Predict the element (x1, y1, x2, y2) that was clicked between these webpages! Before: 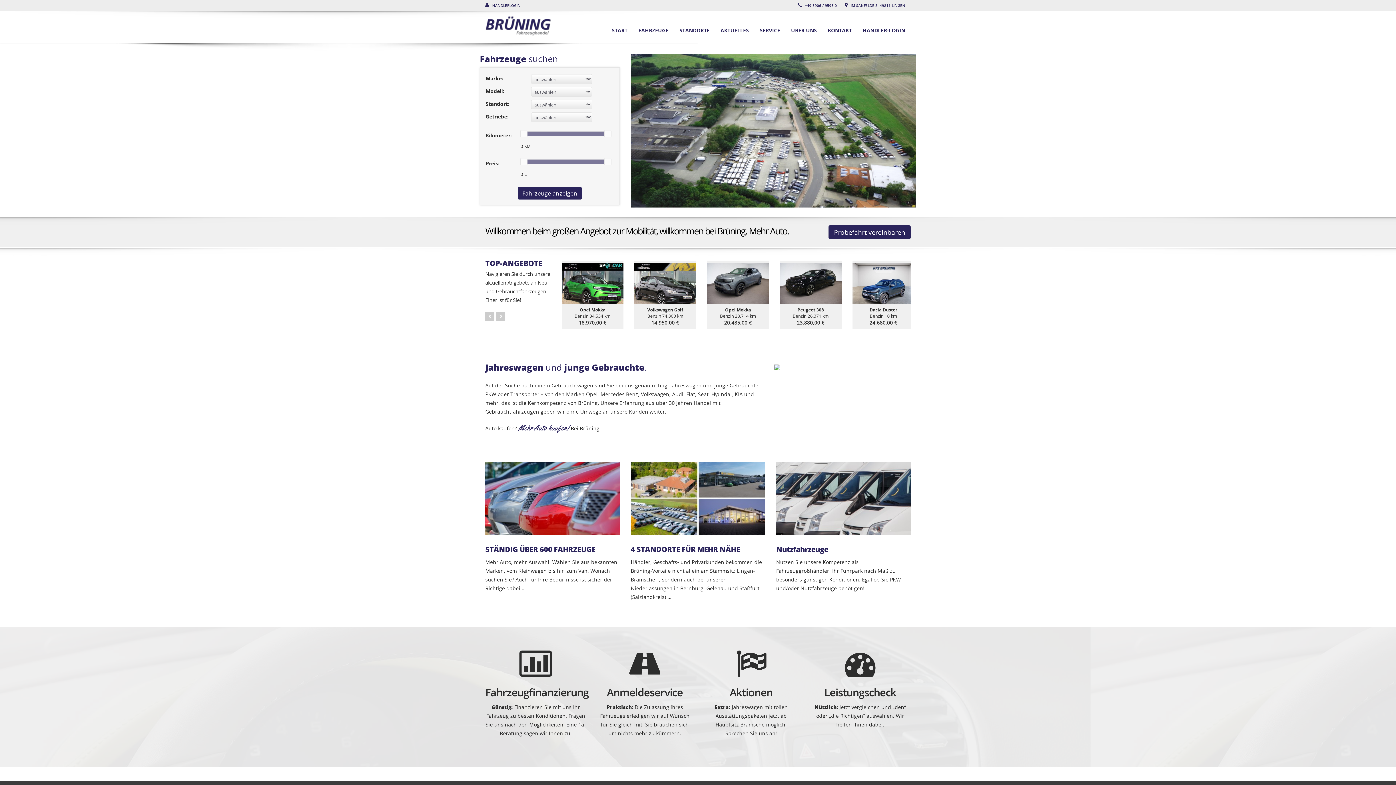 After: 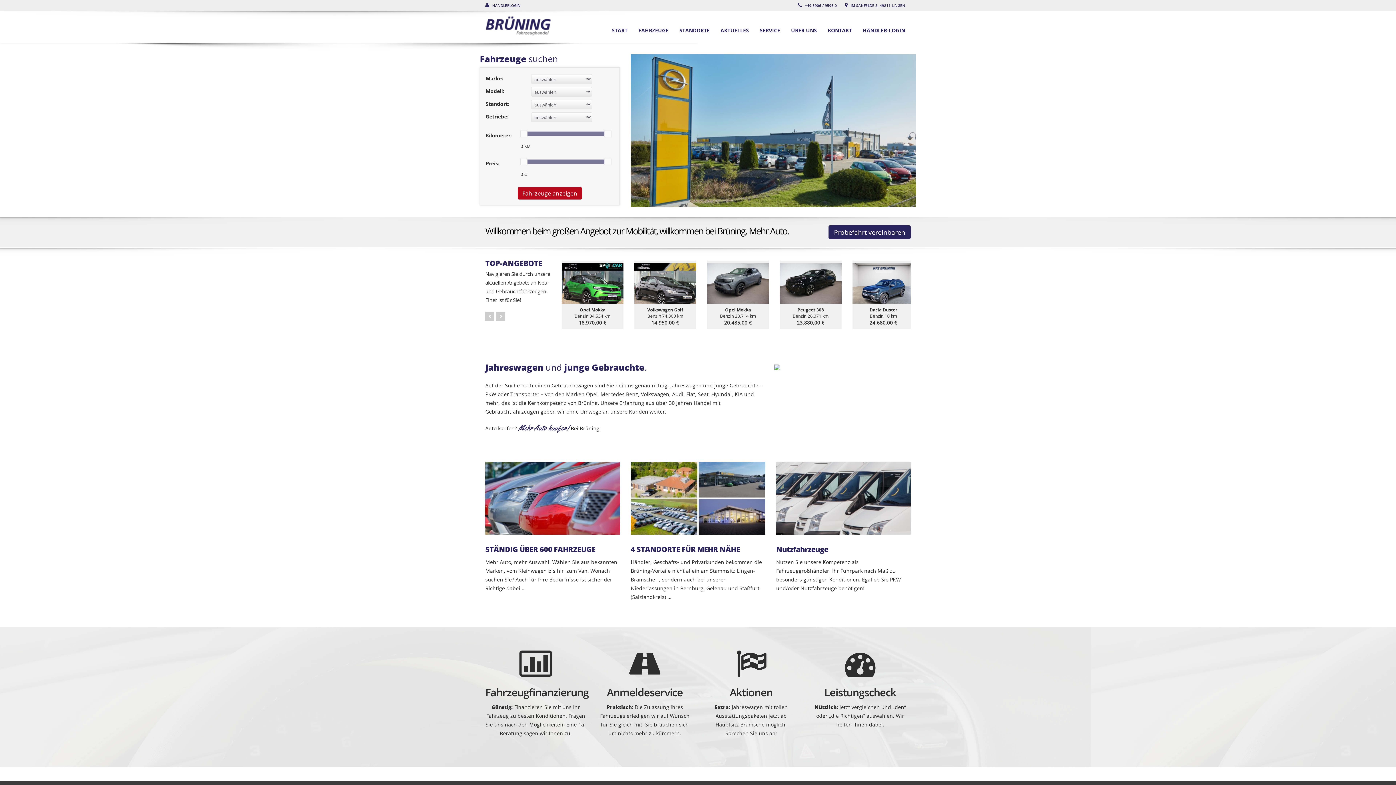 Action: label: Fahrzeuge anzeigen bbox: (517, 187, 582, 199)